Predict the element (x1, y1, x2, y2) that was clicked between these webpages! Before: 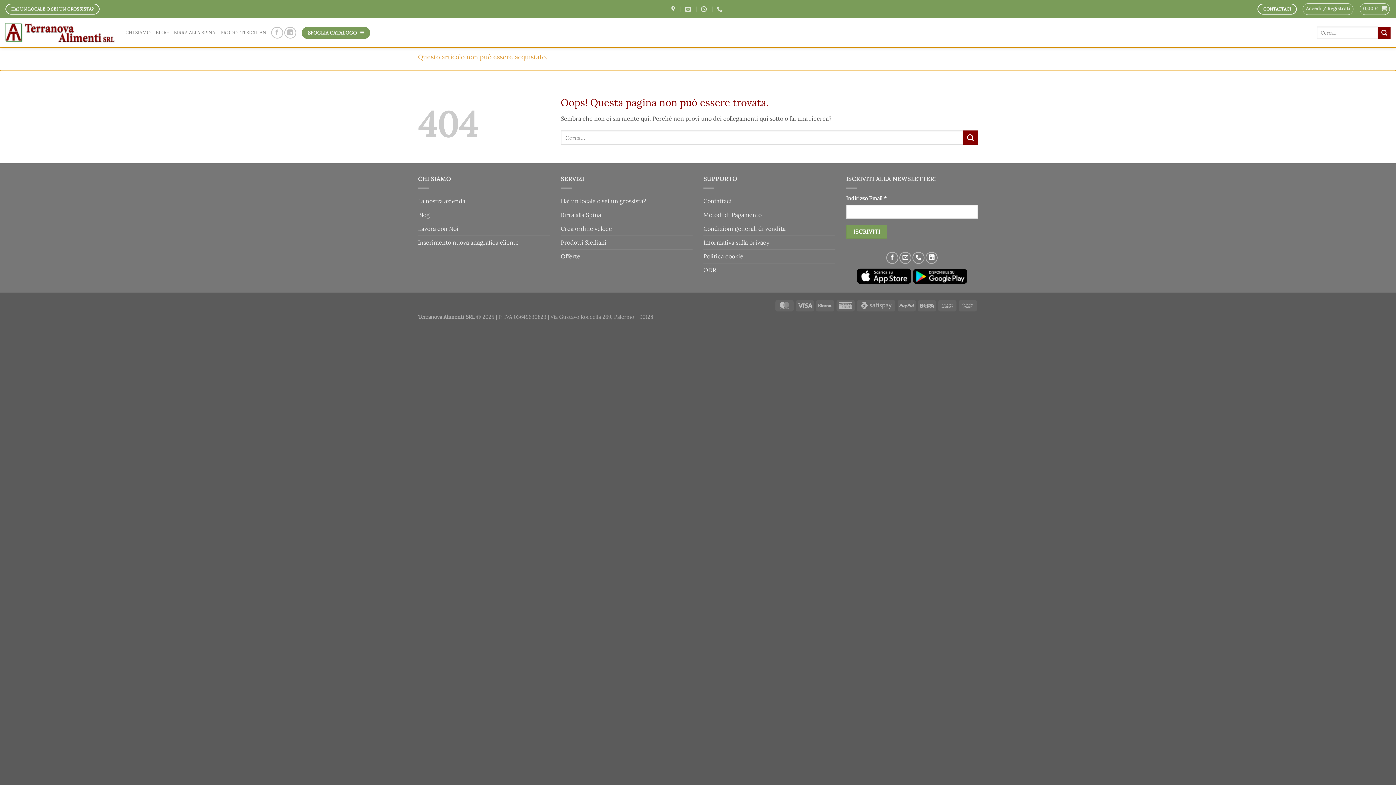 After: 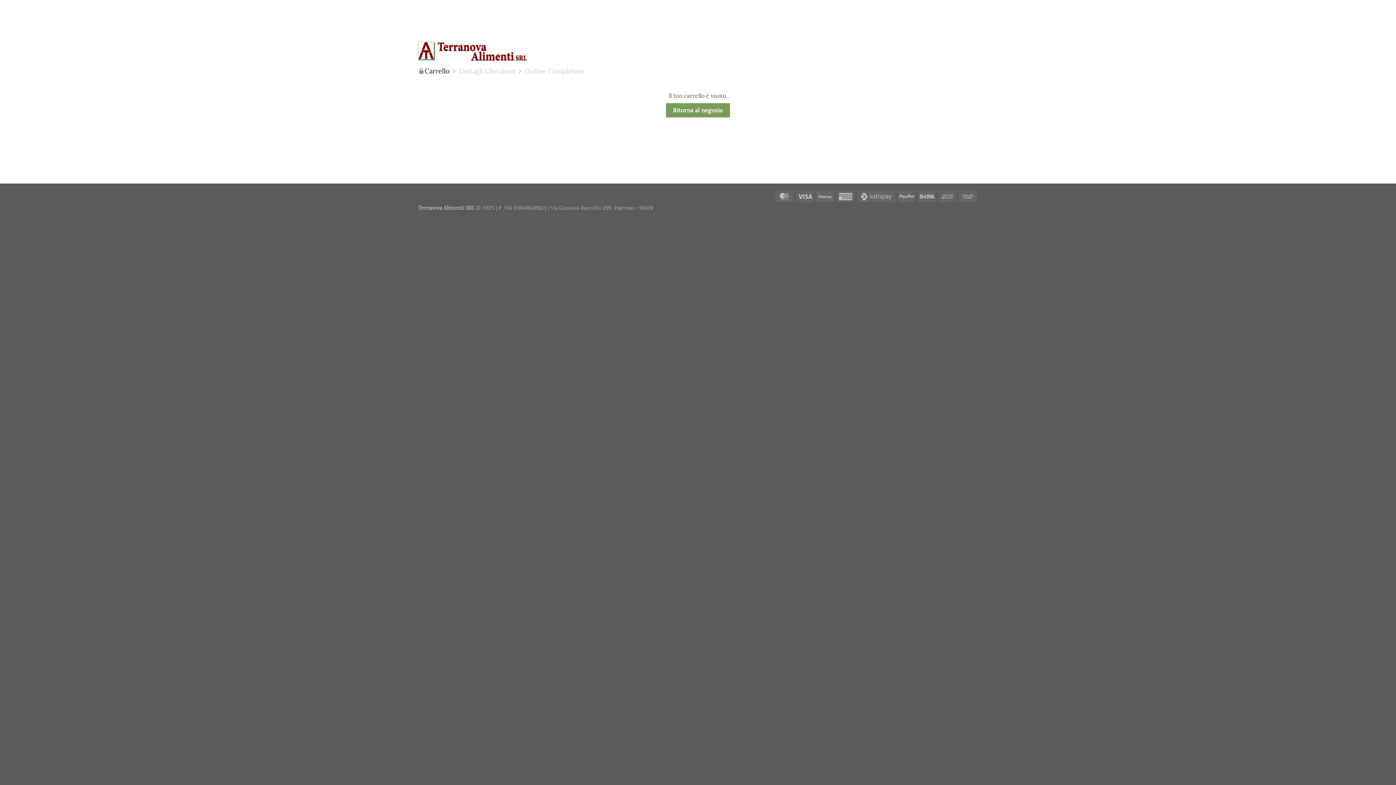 Action: label: 0,00 €  bbox: (1360, 3, 1390, 14)